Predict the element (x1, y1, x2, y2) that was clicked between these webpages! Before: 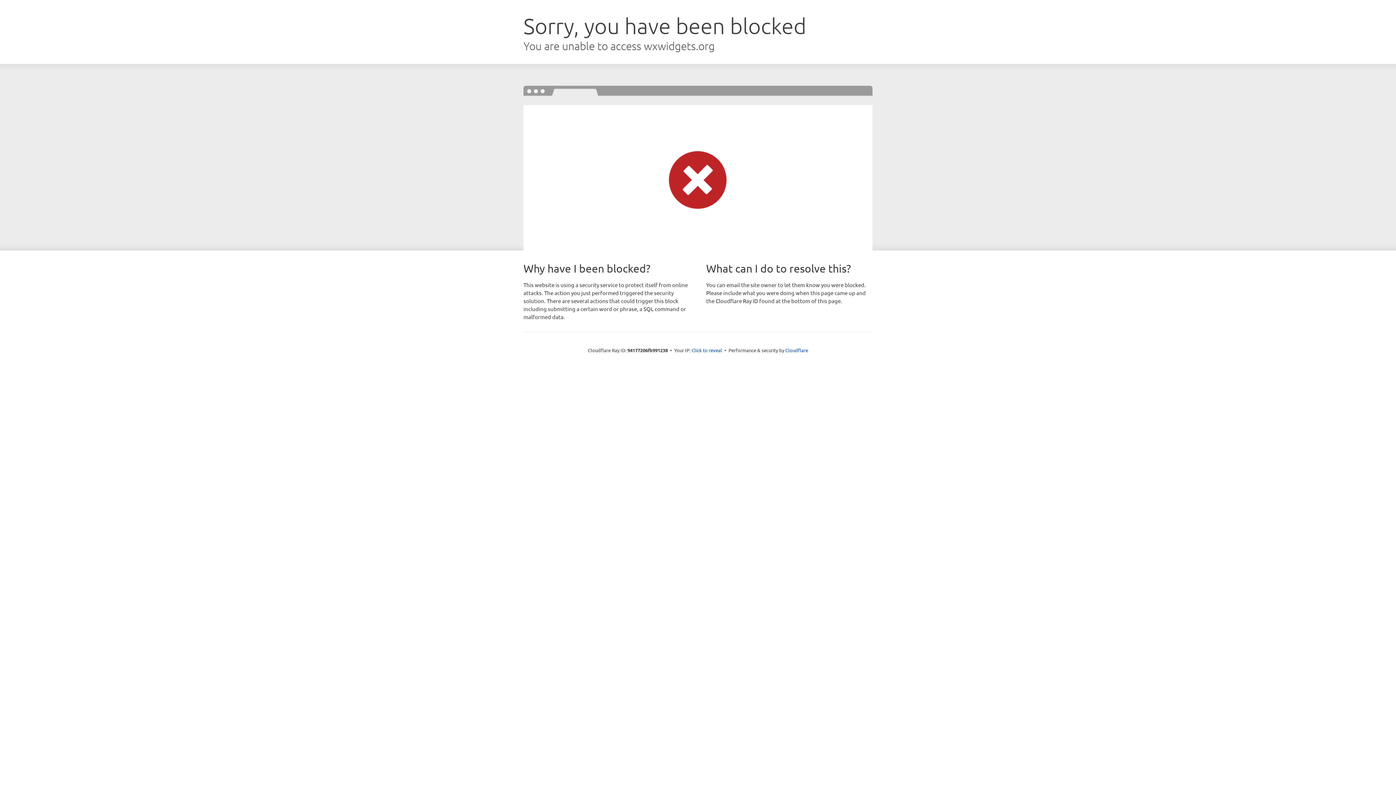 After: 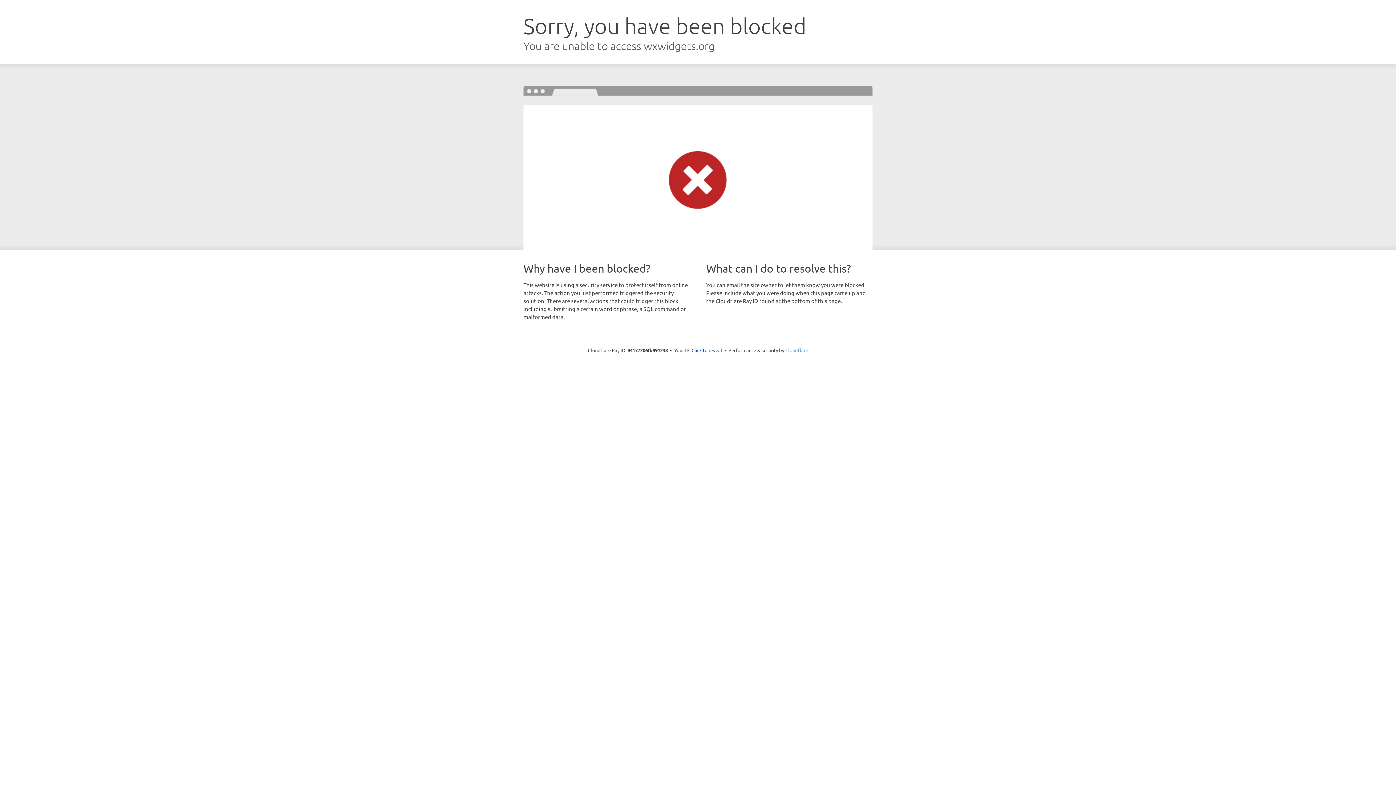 Action: label: Cloudflare bbox: (785, 347, 808, 353)